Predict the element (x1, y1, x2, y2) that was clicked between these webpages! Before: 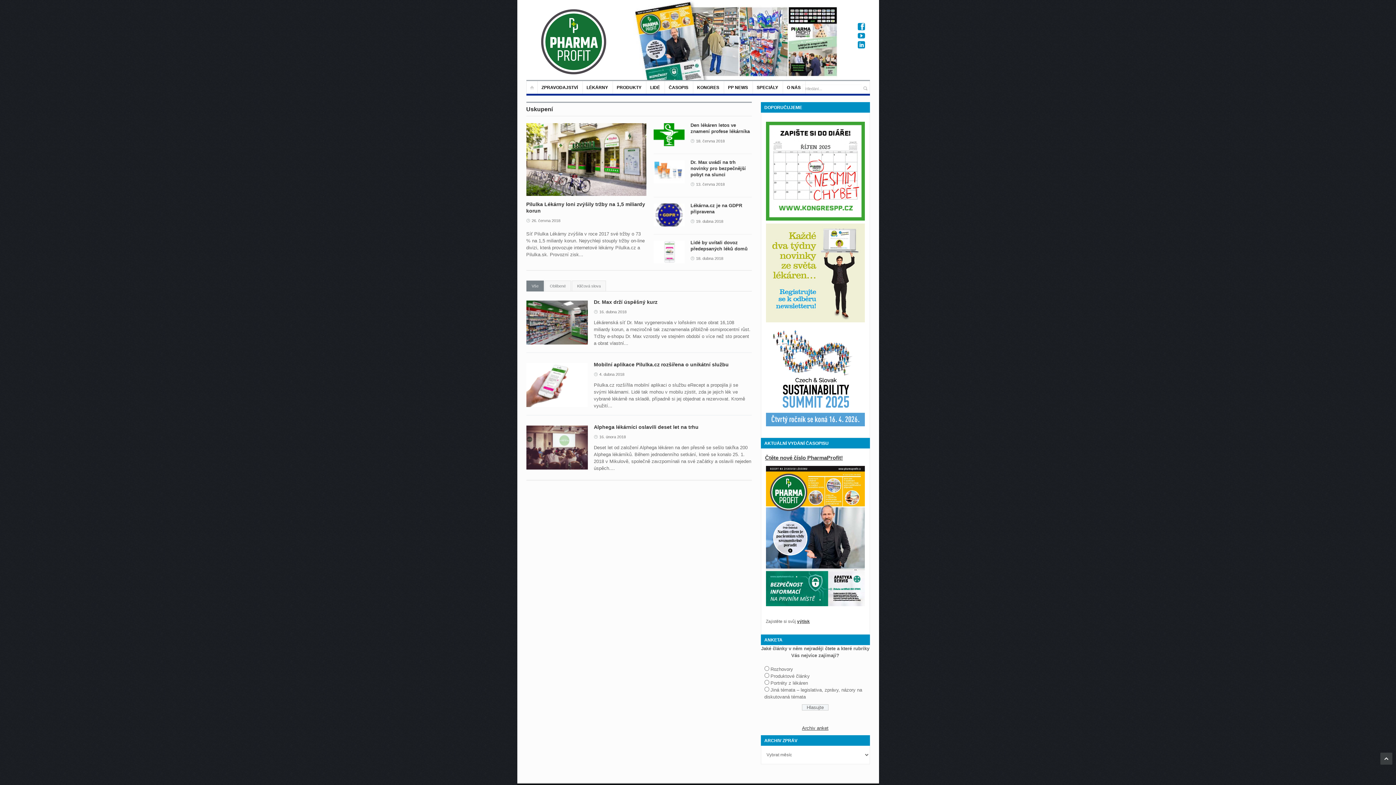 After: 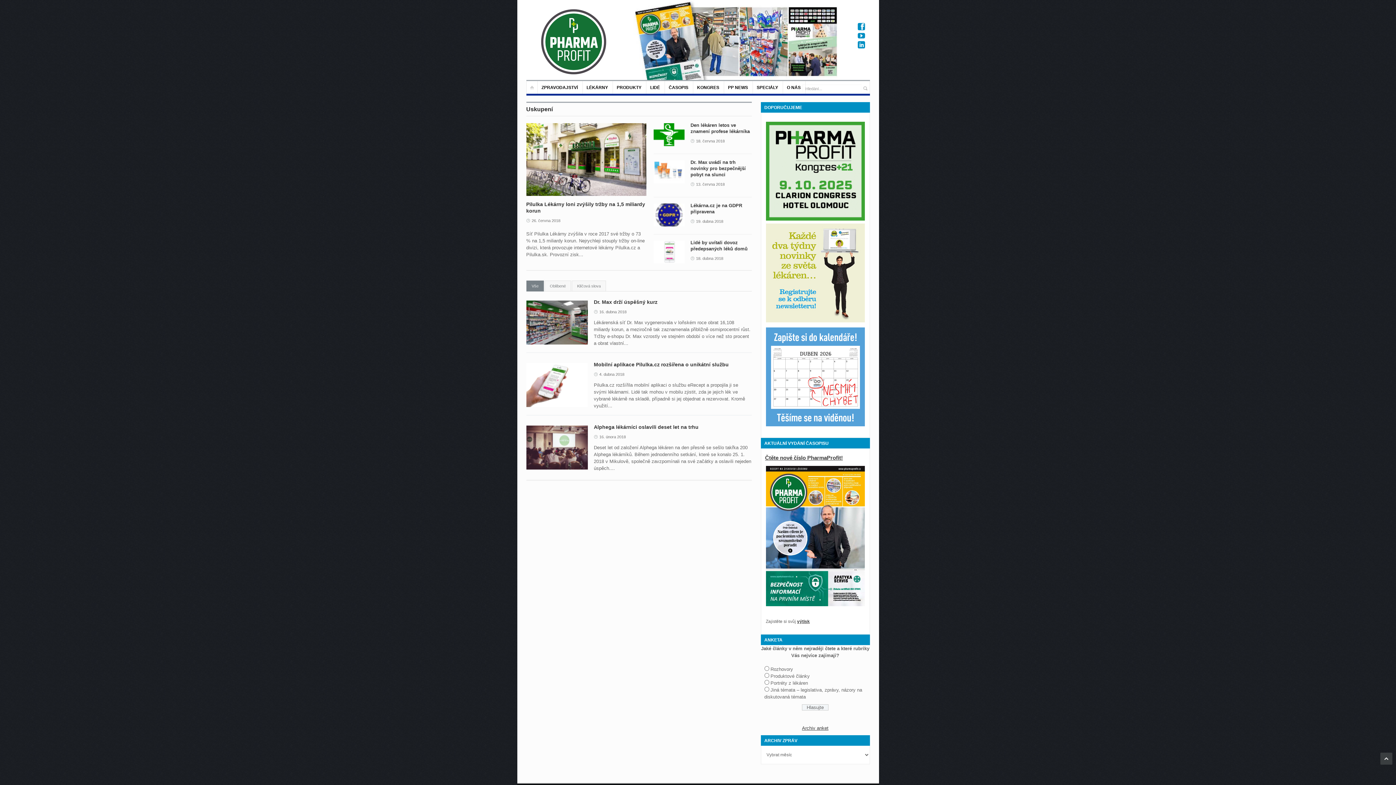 Action: bbox: (858, 34, 865, 40)